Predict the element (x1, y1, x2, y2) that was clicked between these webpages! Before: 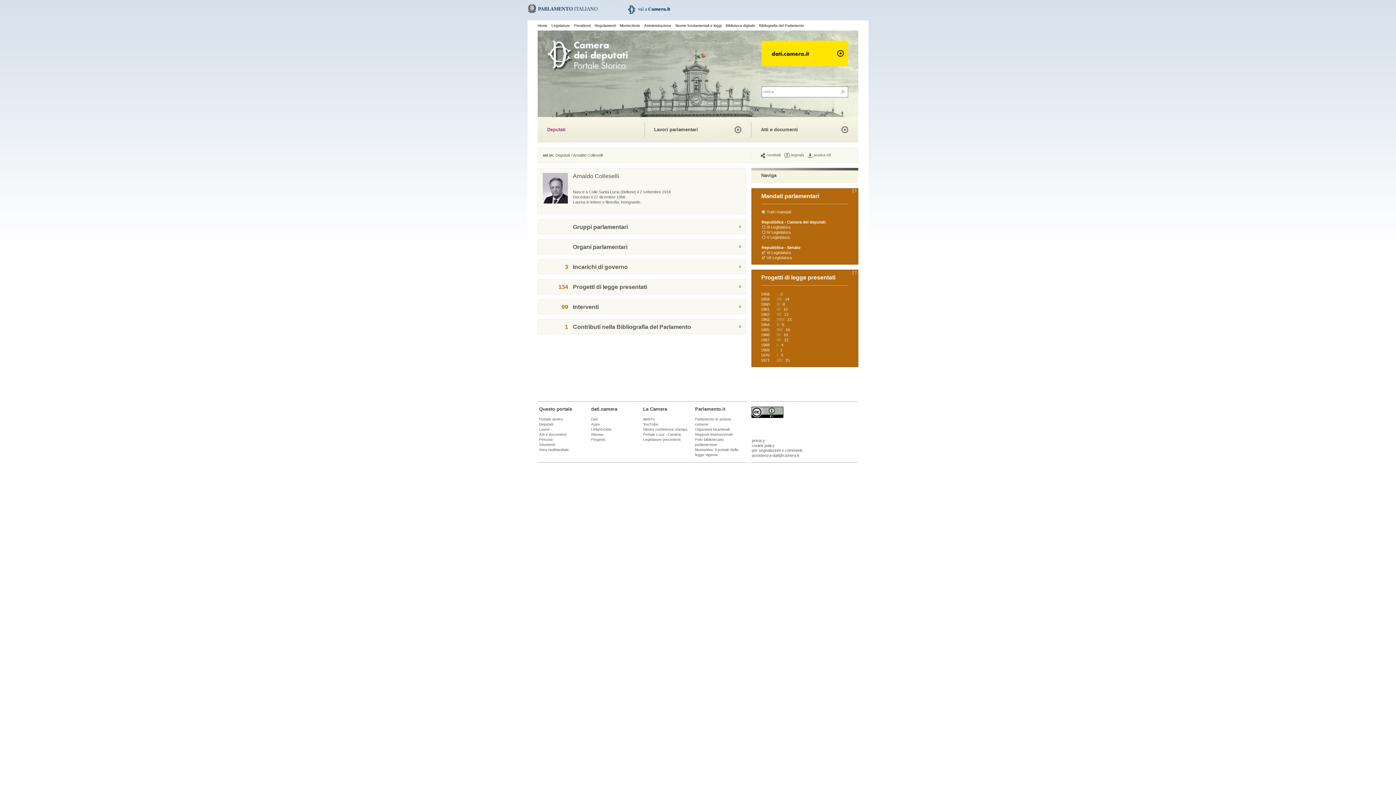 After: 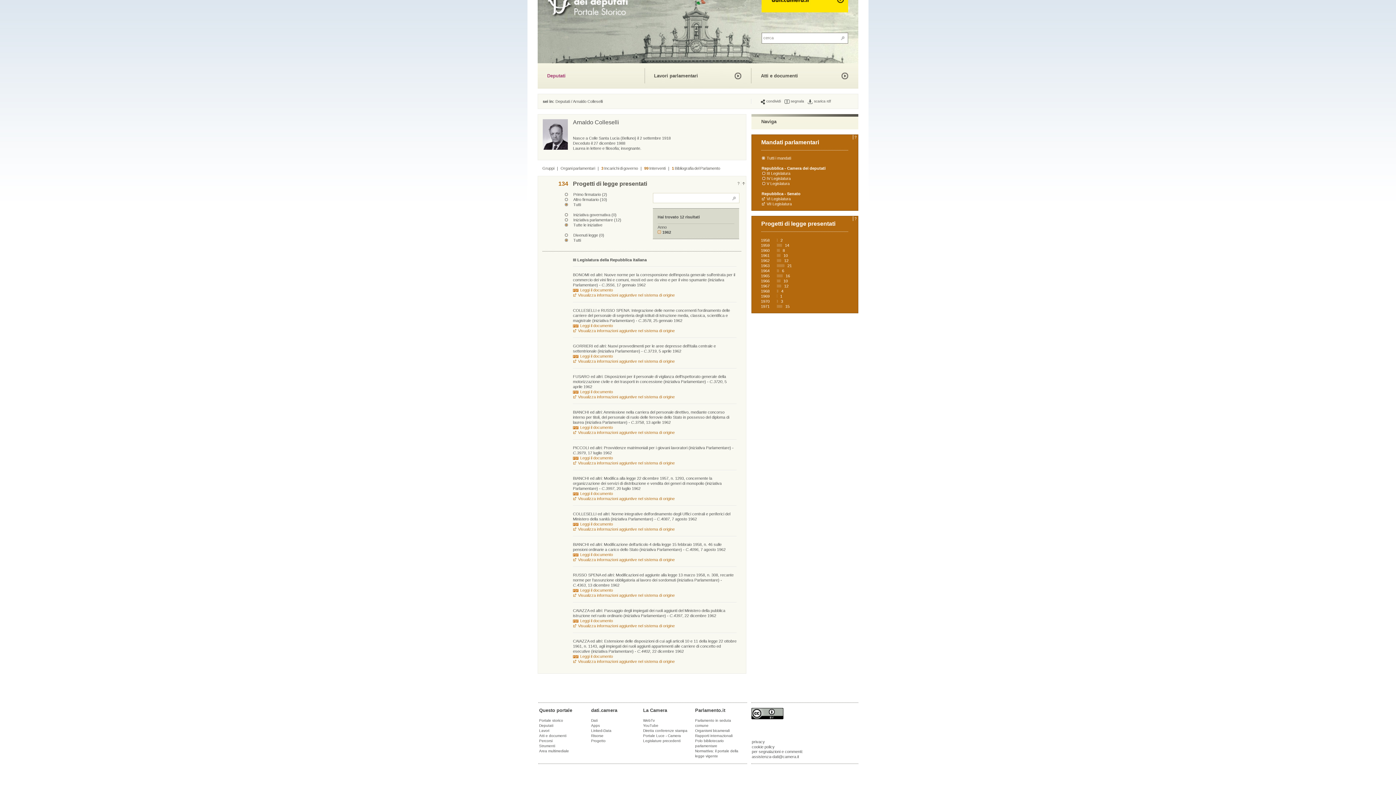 Action: label:   bbox: (777, 312, 781, 317)